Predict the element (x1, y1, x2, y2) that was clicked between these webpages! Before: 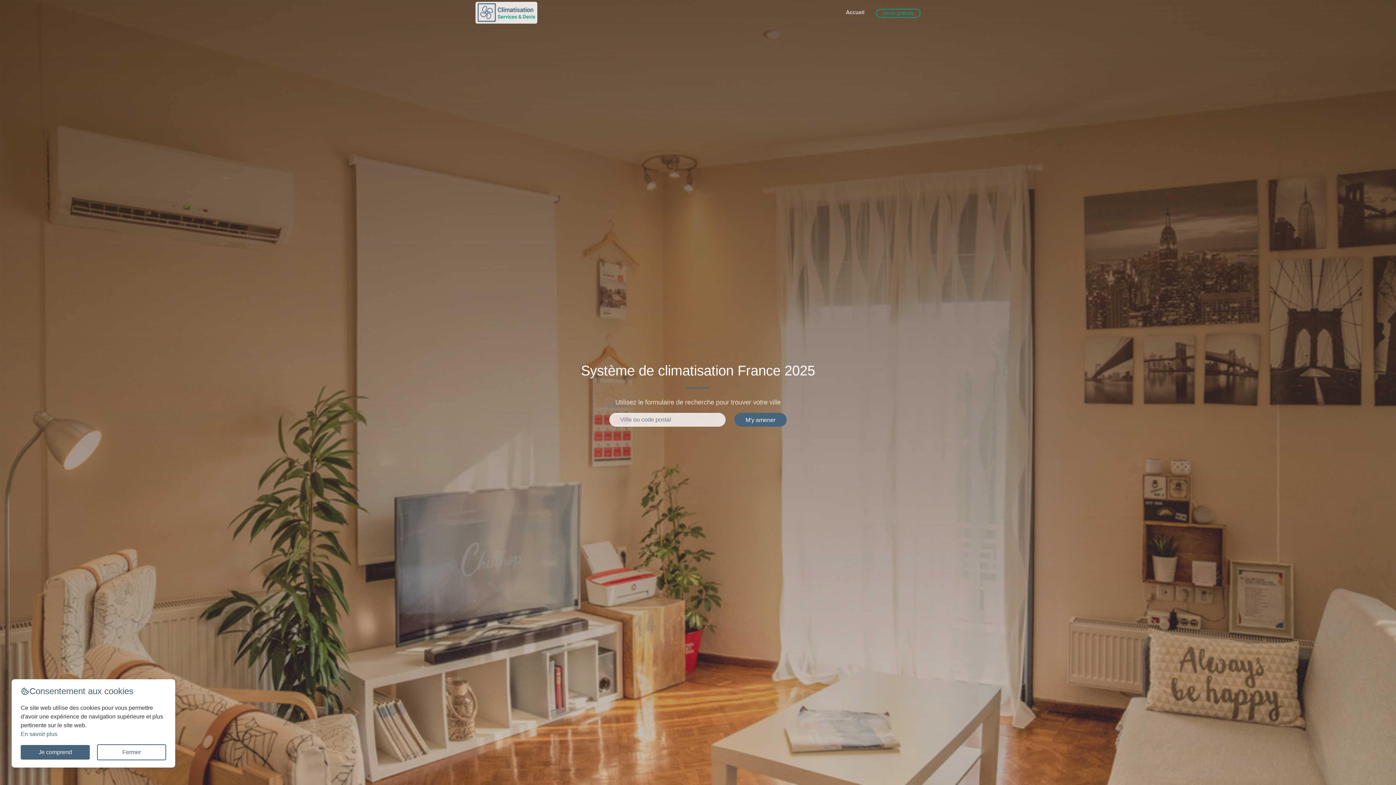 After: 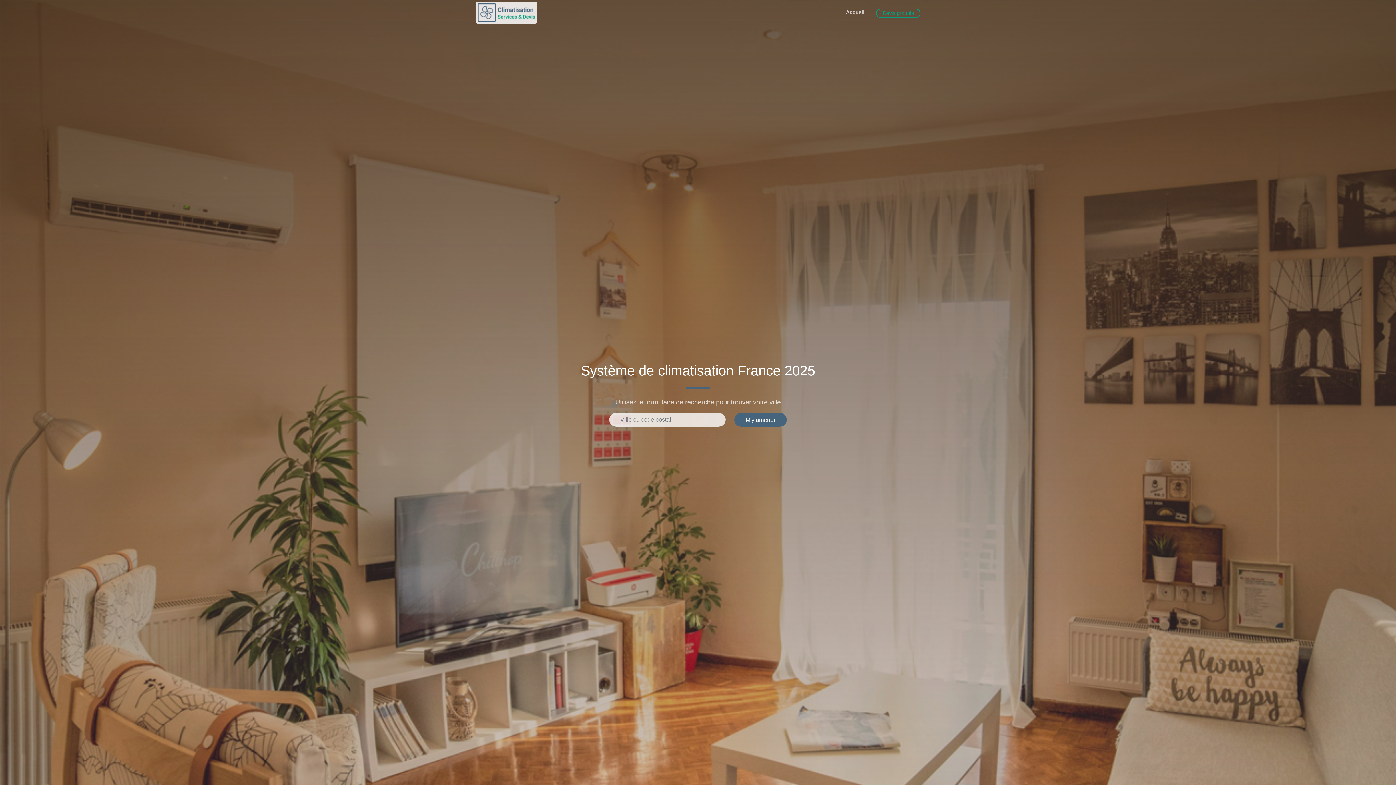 Action: bbox: (20, 745, 89, 760) label: Je comprend